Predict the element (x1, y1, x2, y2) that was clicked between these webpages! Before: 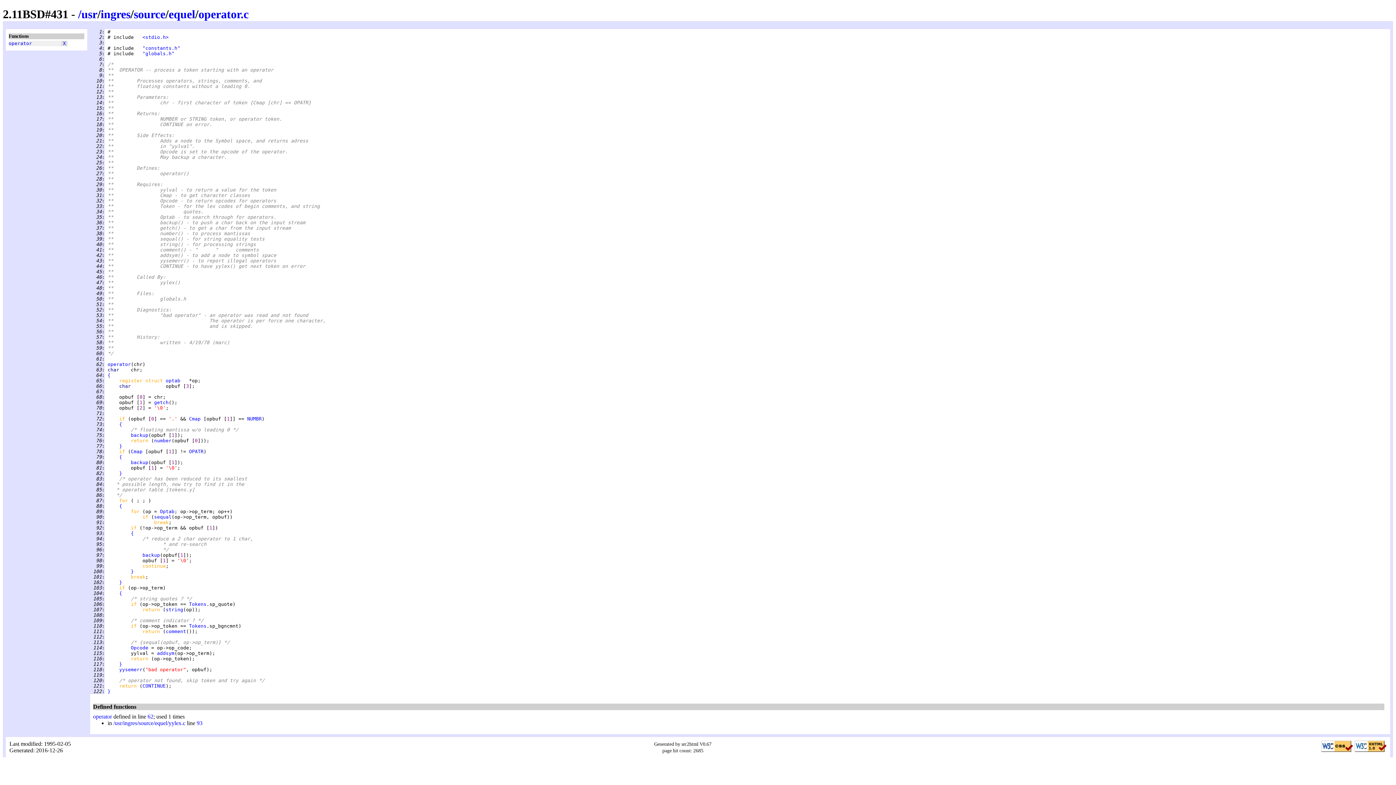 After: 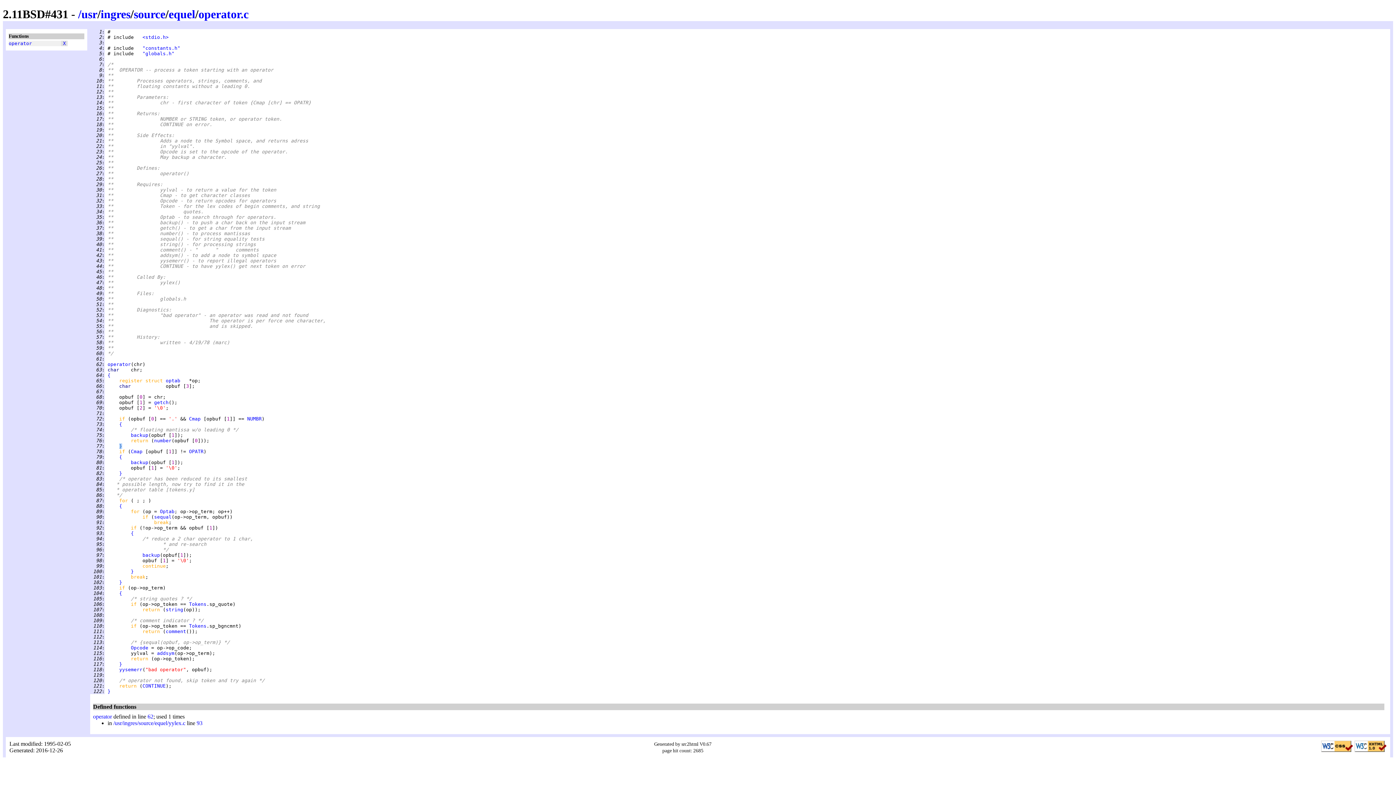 Action: bbox: (119, 443, 122, 449) label: }